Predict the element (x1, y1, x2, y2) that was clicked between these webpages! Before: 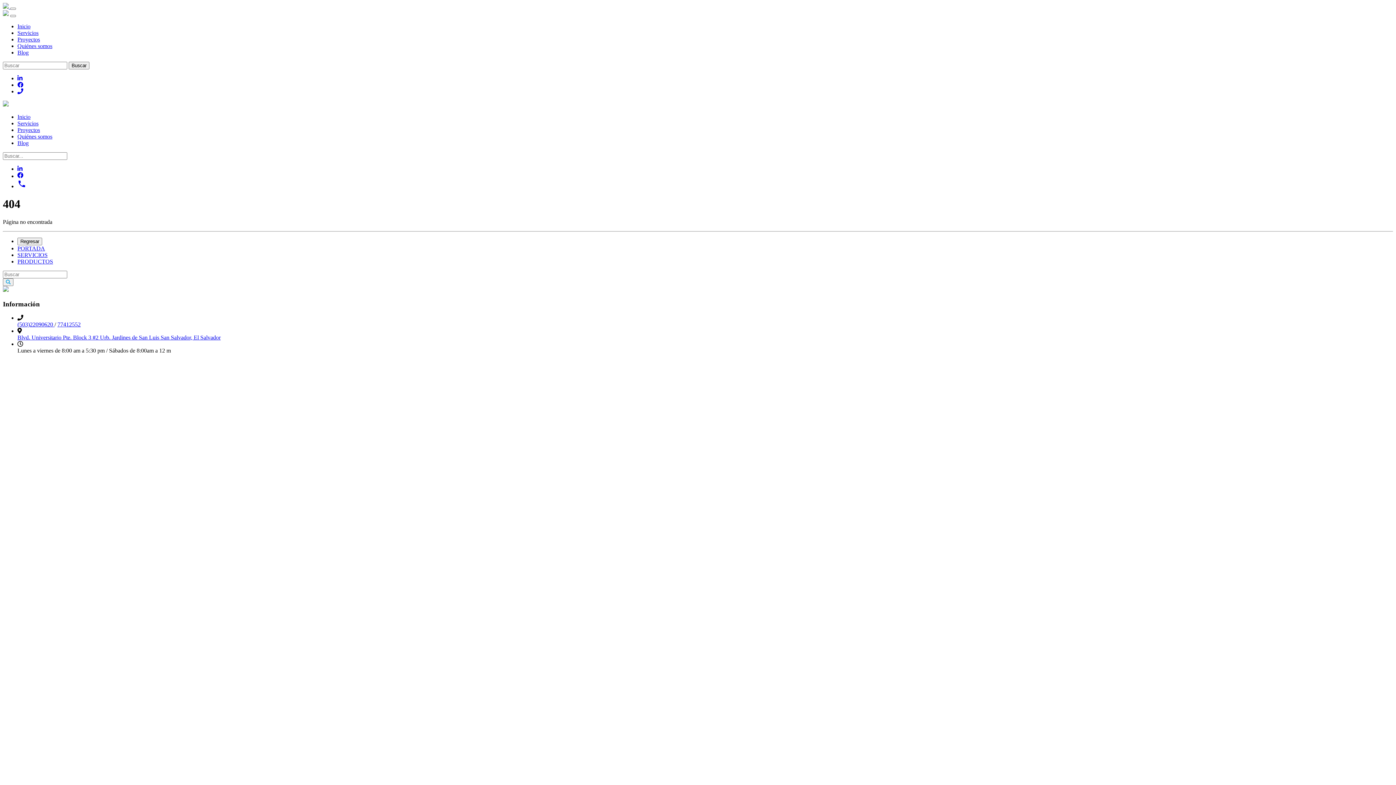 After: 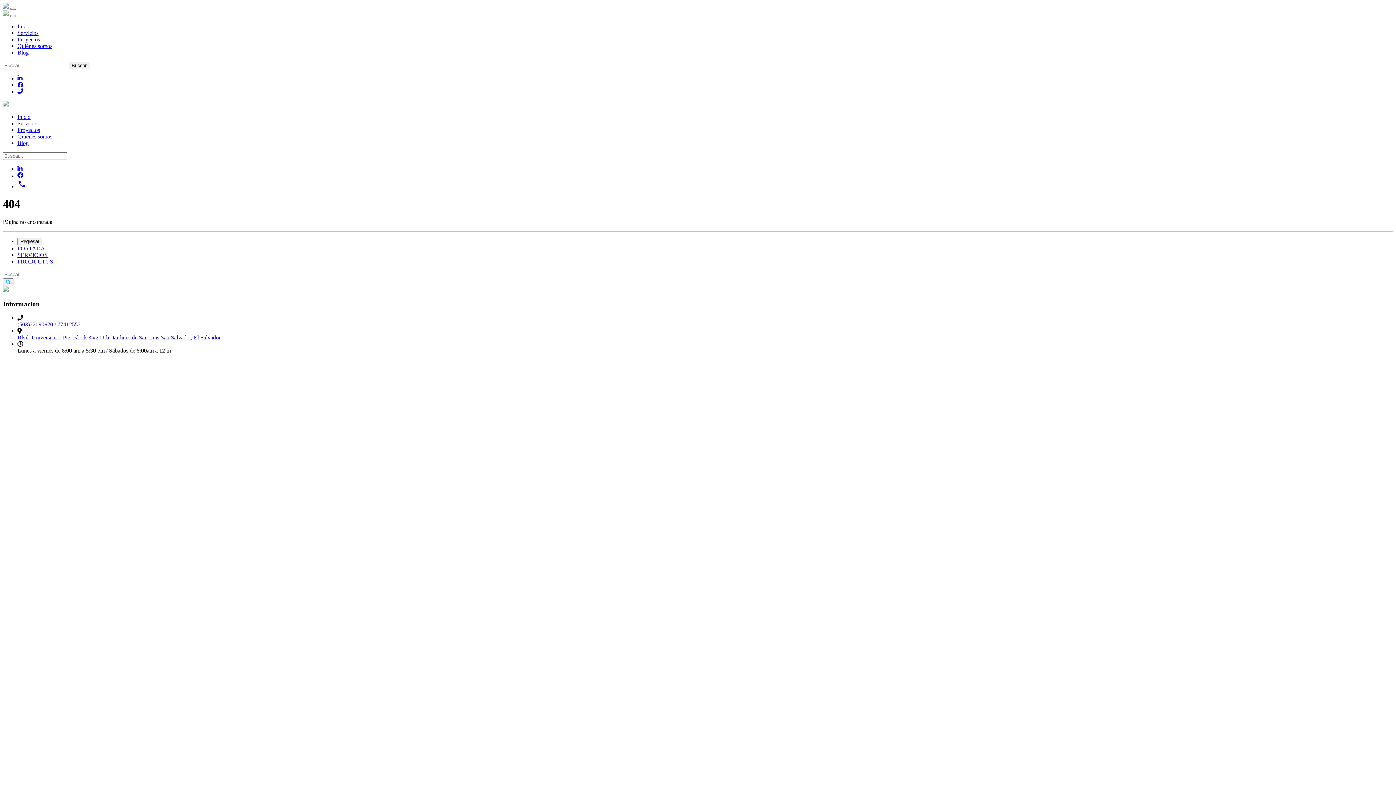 Action: bbox: (17, 321, 54, 327) label: (503)22090620 